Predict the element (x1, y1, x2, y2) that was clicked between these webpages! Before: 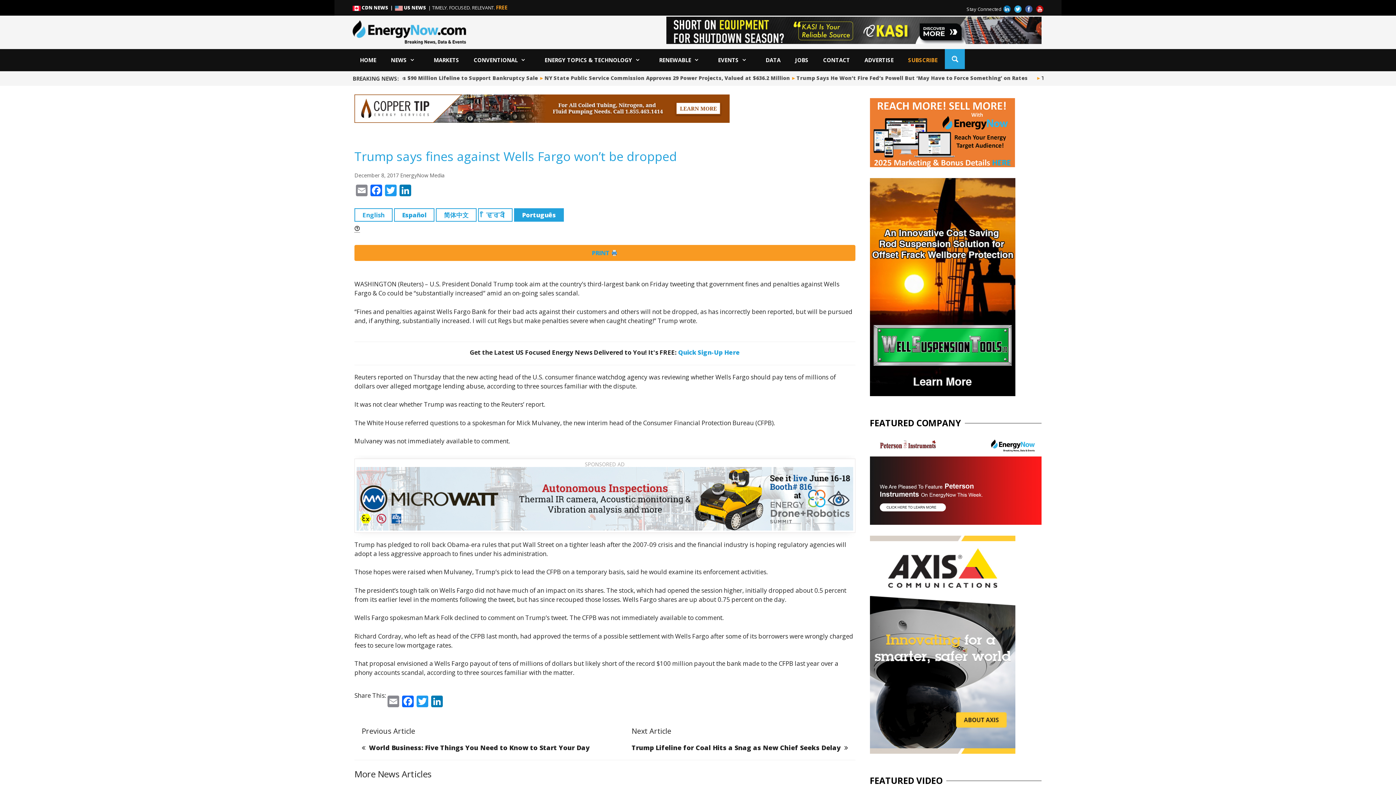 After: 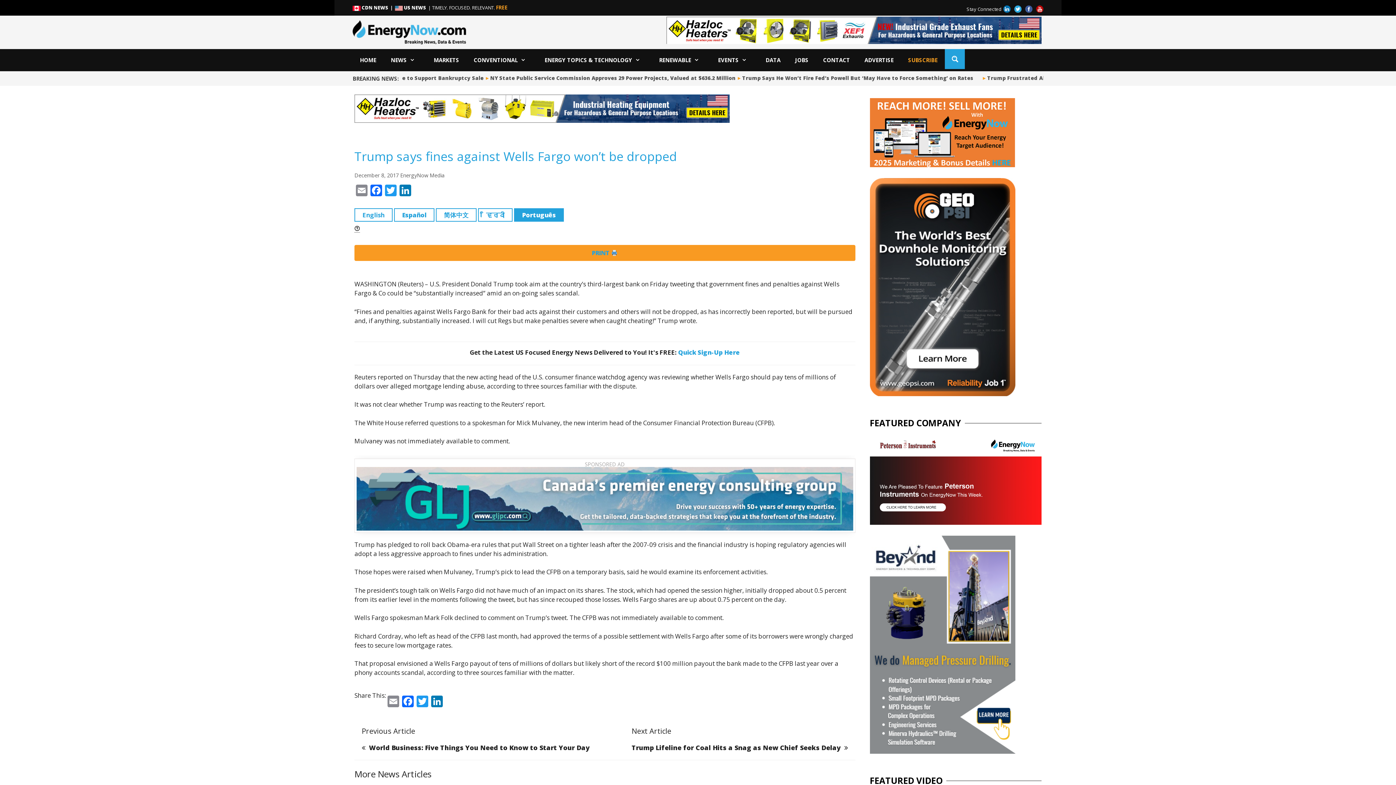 Action: bbox: (1001, 5, 1012, 11)